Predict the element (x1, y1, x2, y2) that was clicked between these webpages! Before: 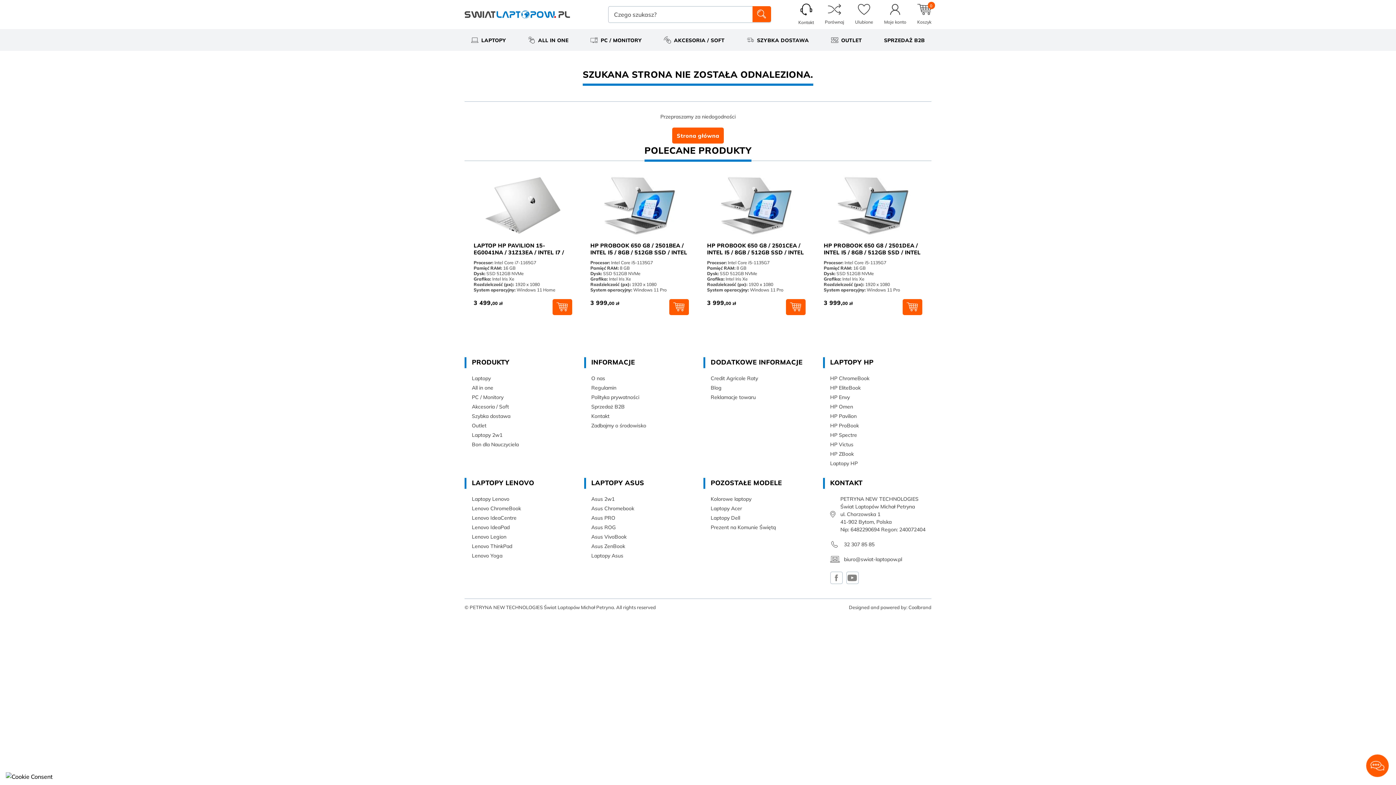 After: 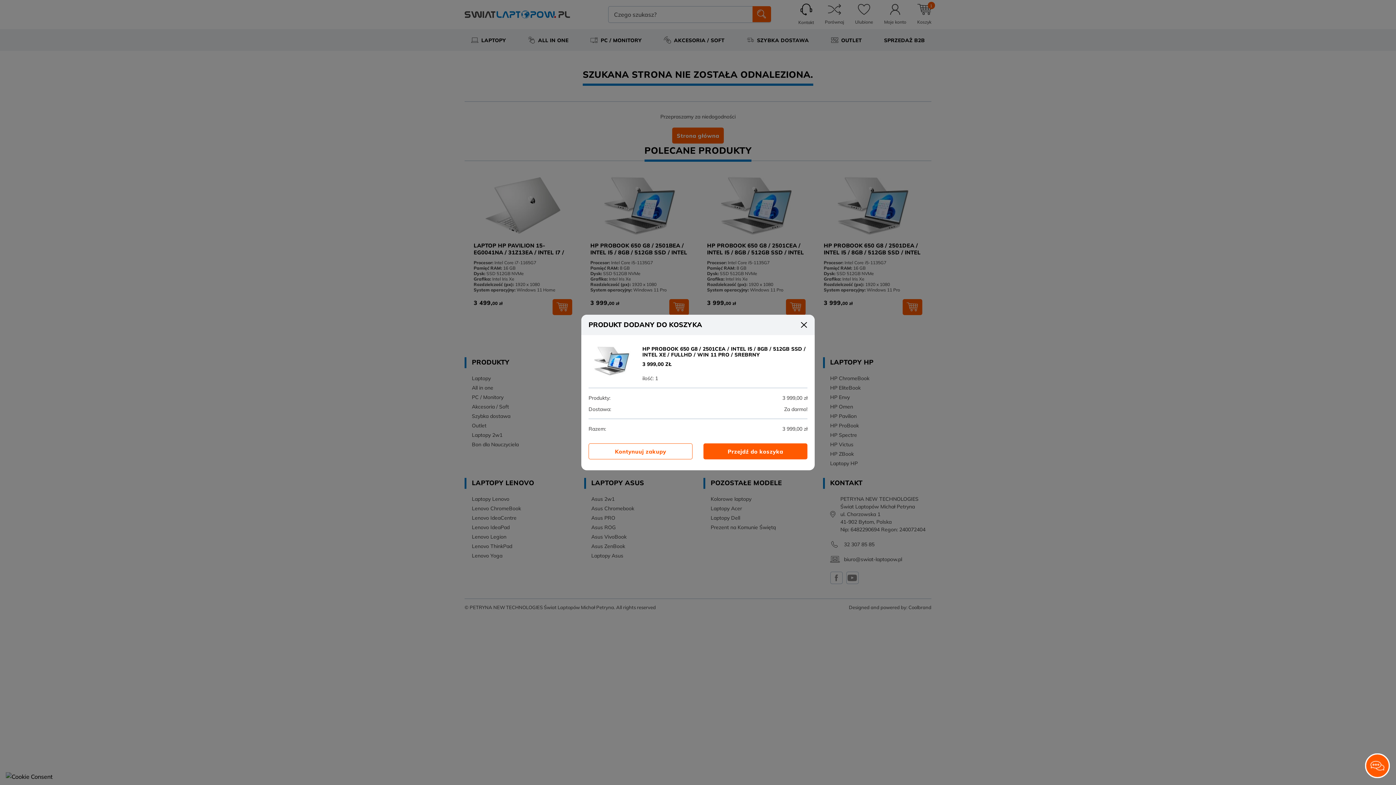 Action: bbox: (786, 299, 805, 315)